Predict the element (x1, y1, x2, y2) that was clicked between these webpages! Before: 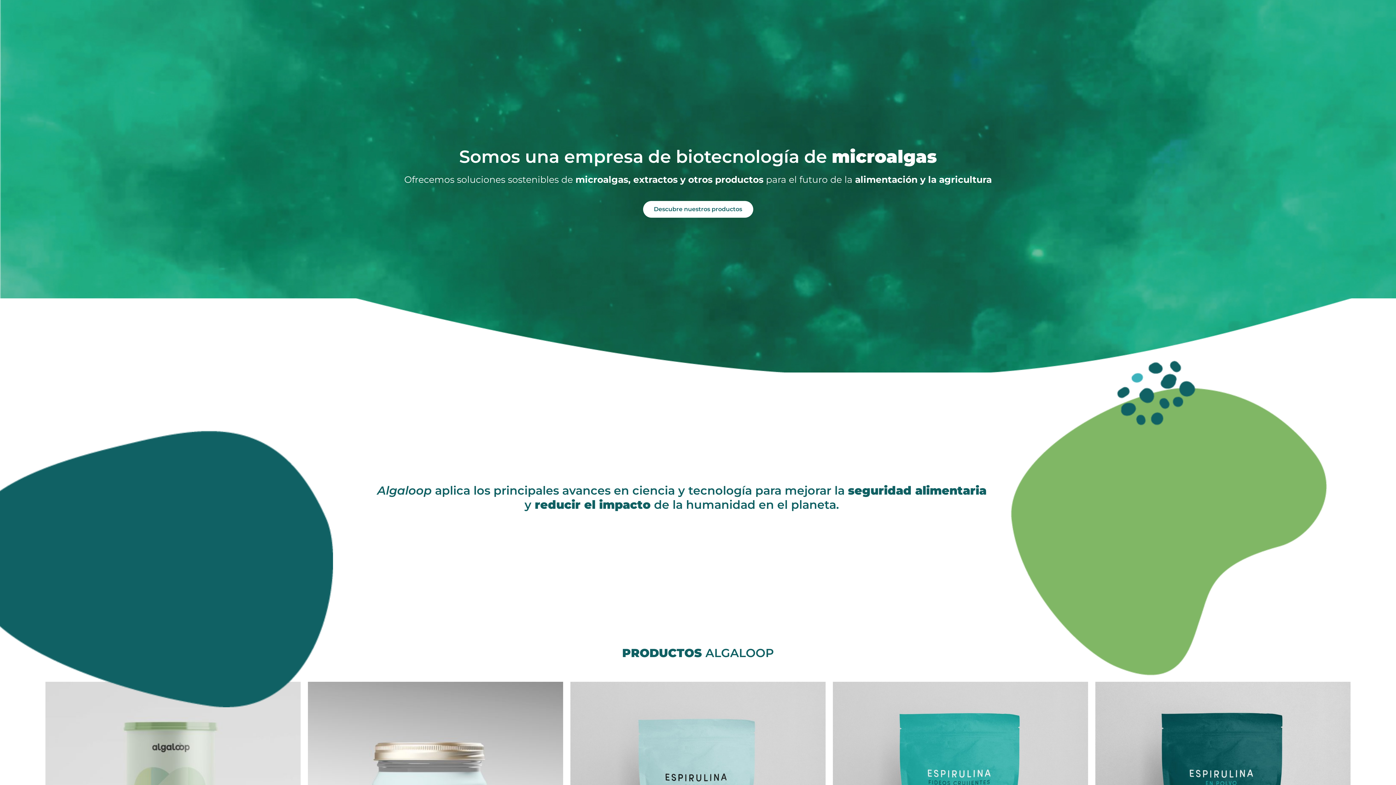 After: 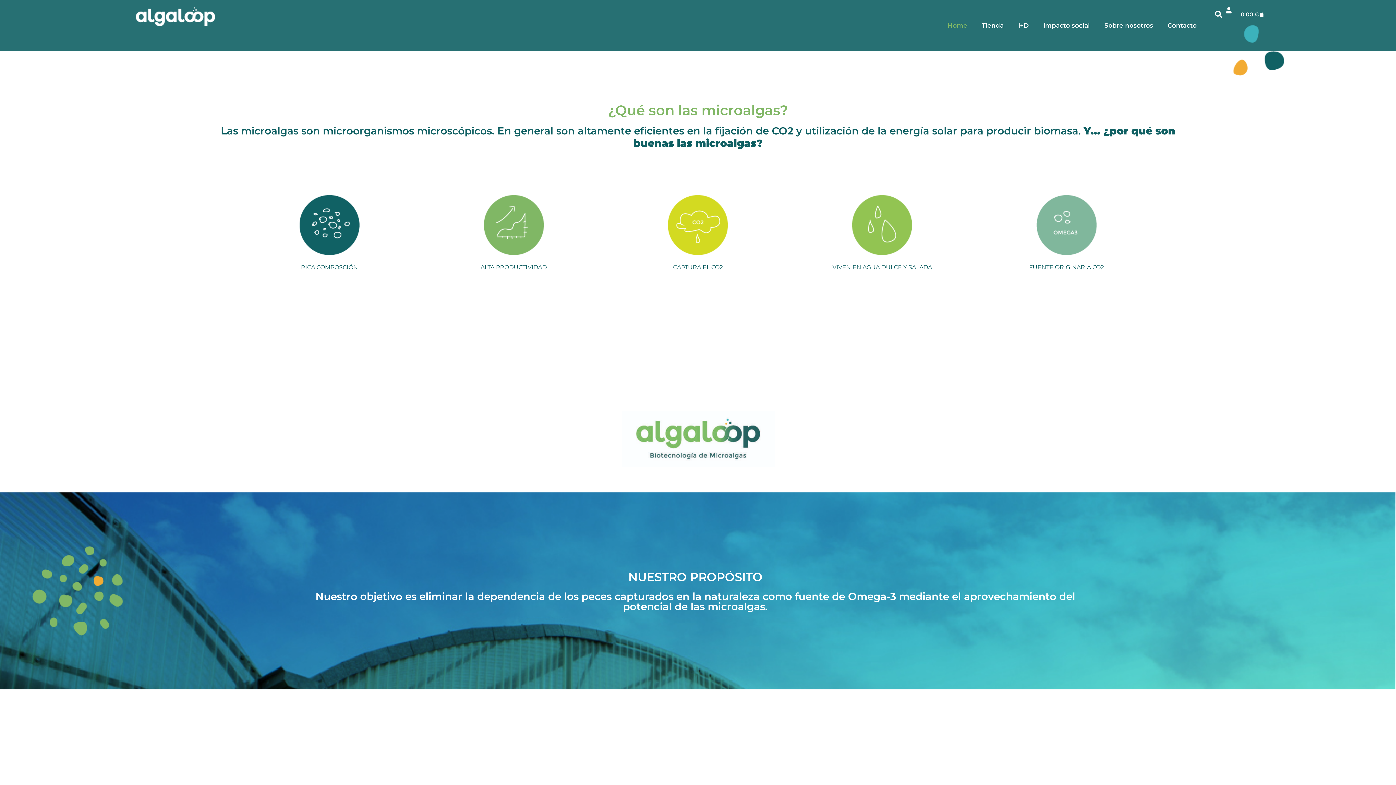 Action: bbox: (643, 202, 753, 219) label: Descubre nuestros productos